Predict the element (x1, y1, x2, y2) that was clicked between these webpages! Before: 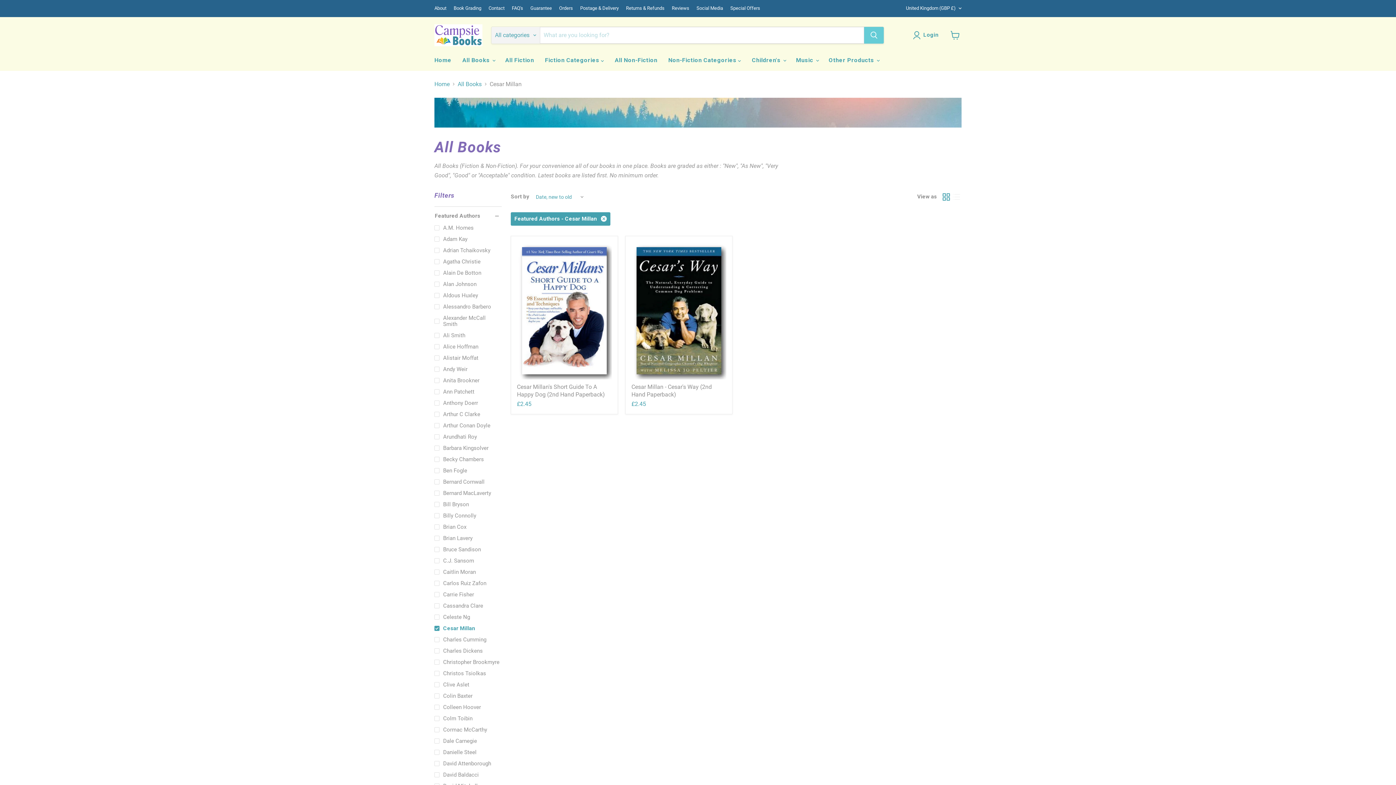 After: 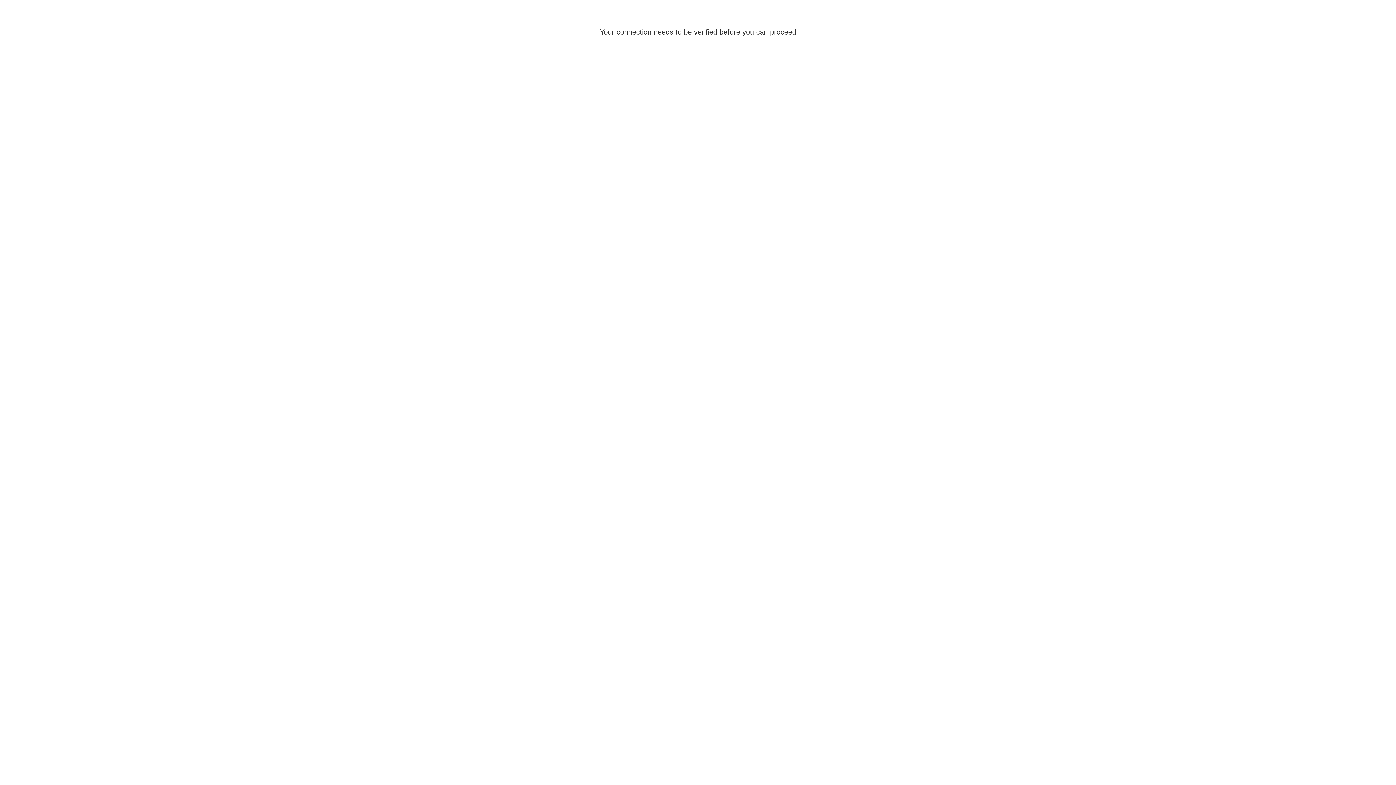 Action: bbox: (433, 759, 501, 768) label: David Attenborough